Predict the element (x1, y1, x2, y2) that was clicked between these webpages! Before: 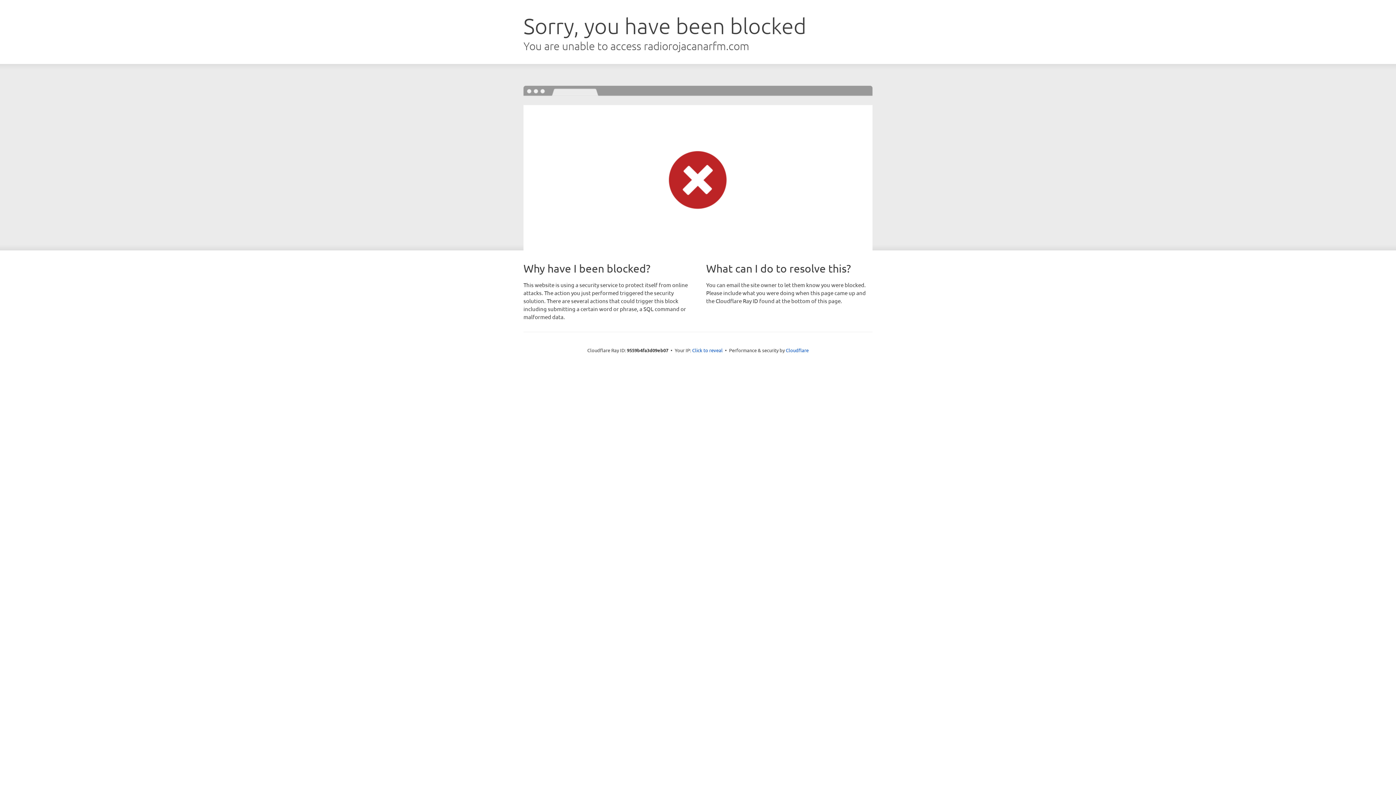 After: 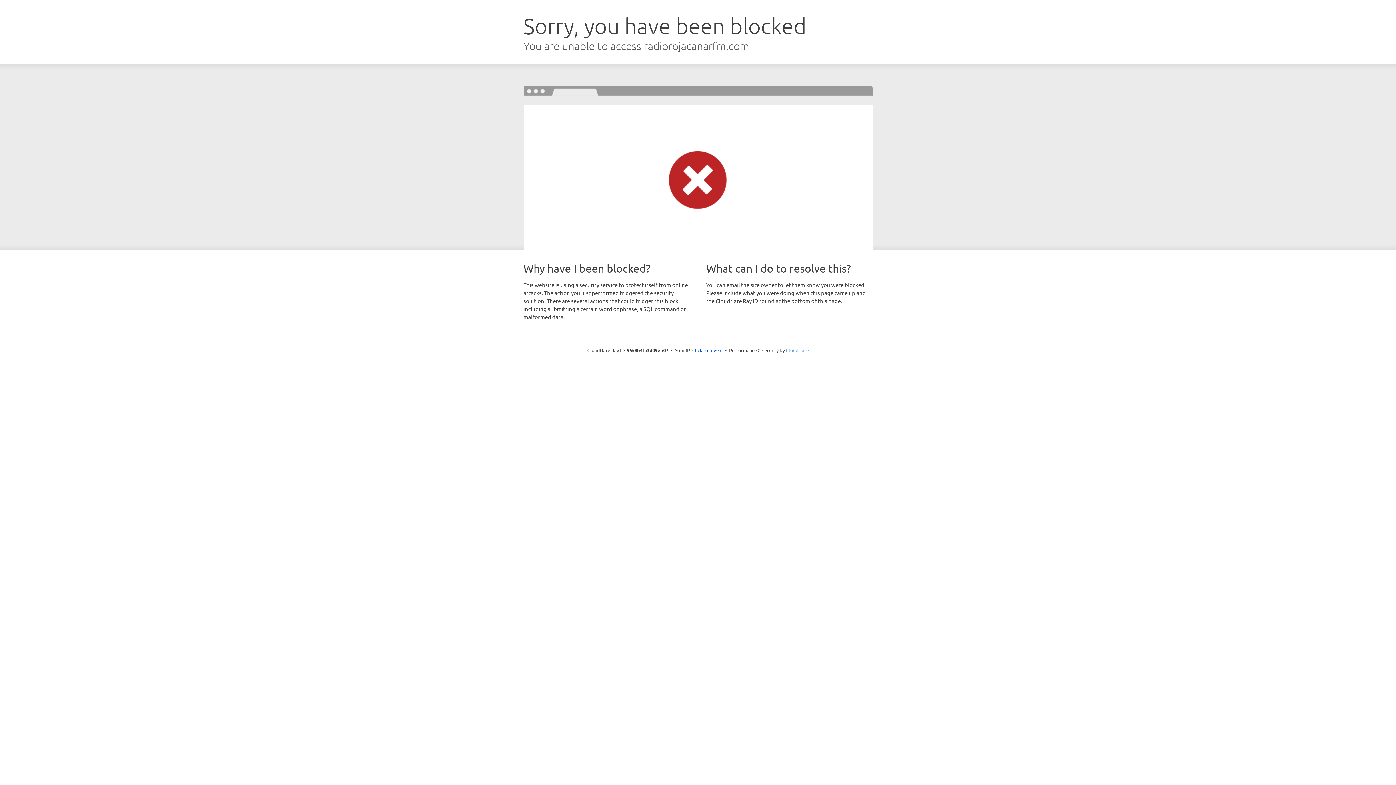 Action: label: Cloudflare bbox: (786, 347, 808, 353)